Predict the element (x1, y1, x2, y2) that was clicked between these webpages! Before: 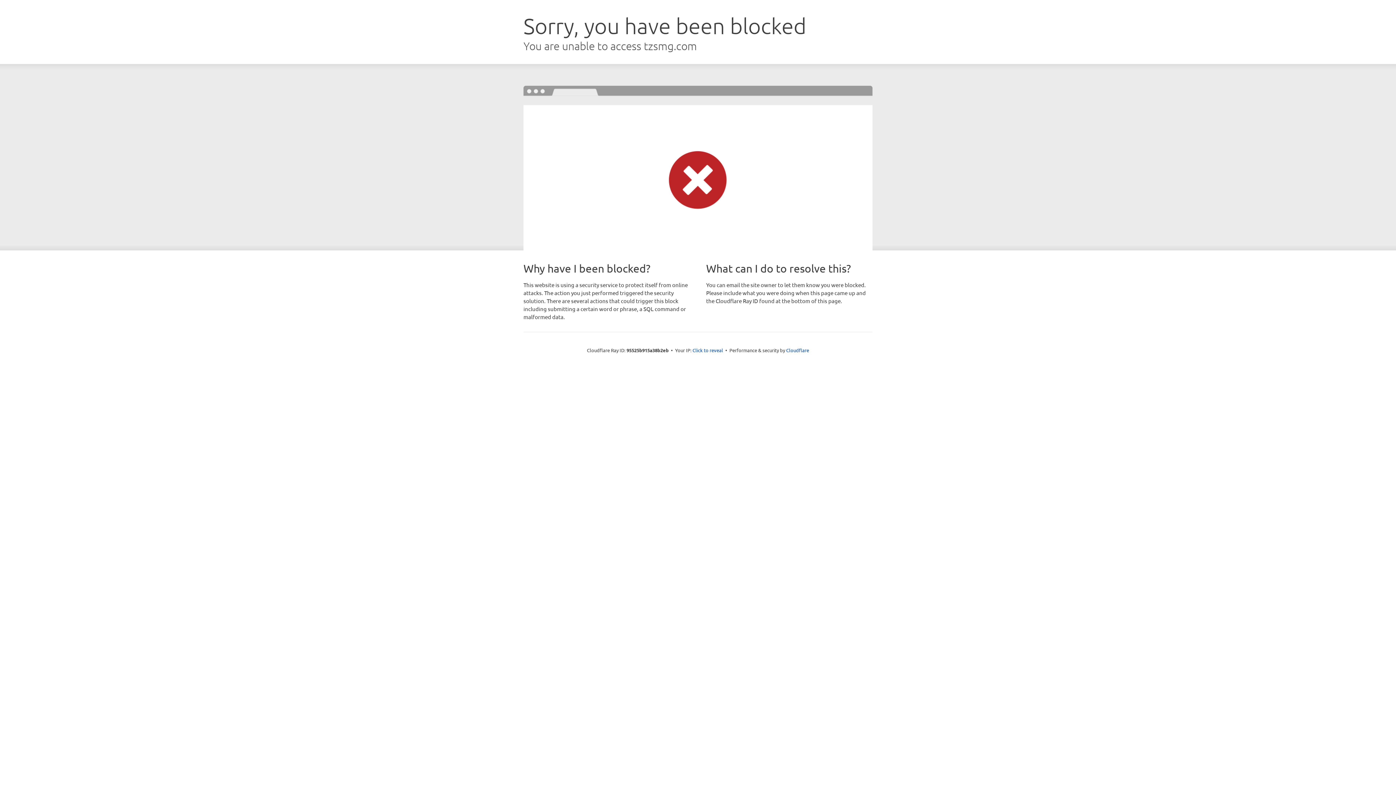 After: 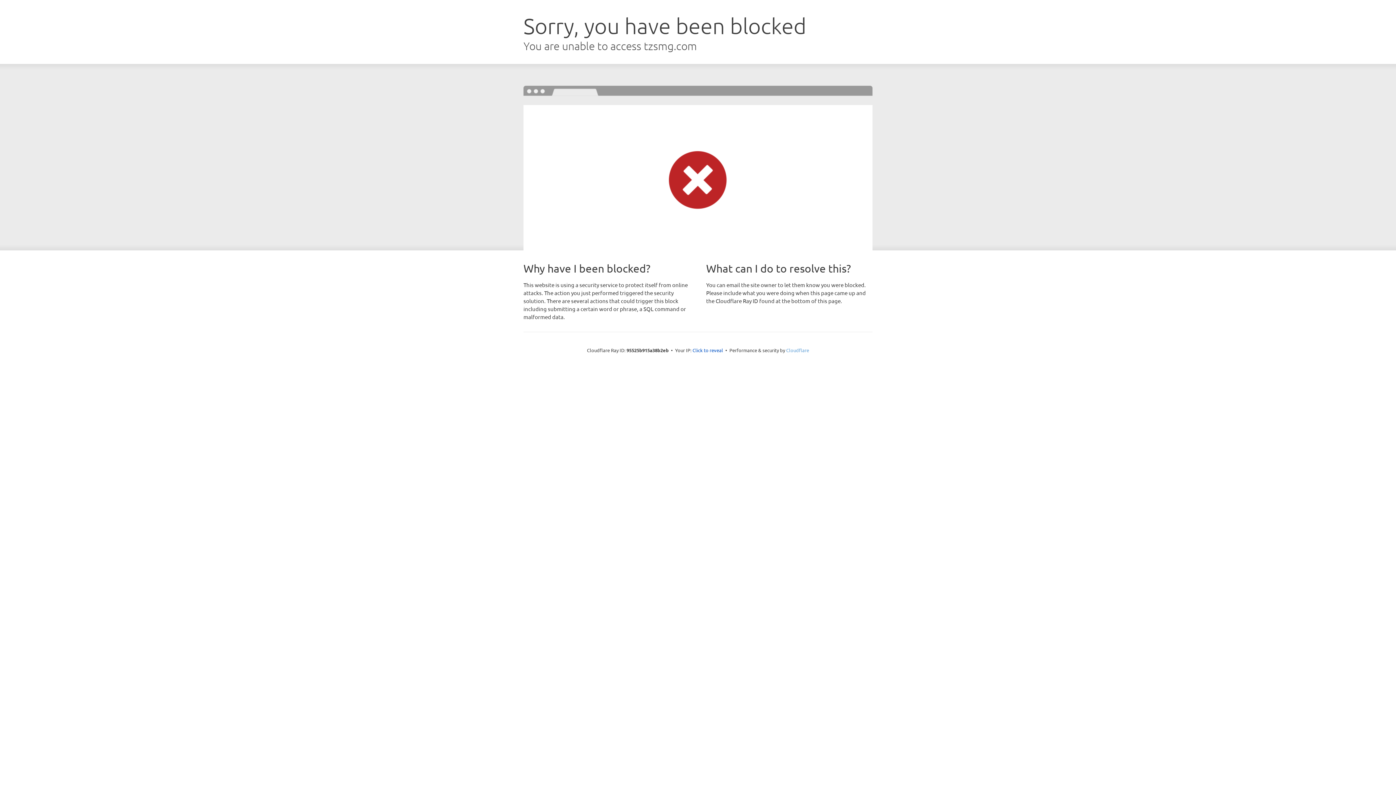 Action: bbox: (786, 347, 809, 353) label: Cloudflare